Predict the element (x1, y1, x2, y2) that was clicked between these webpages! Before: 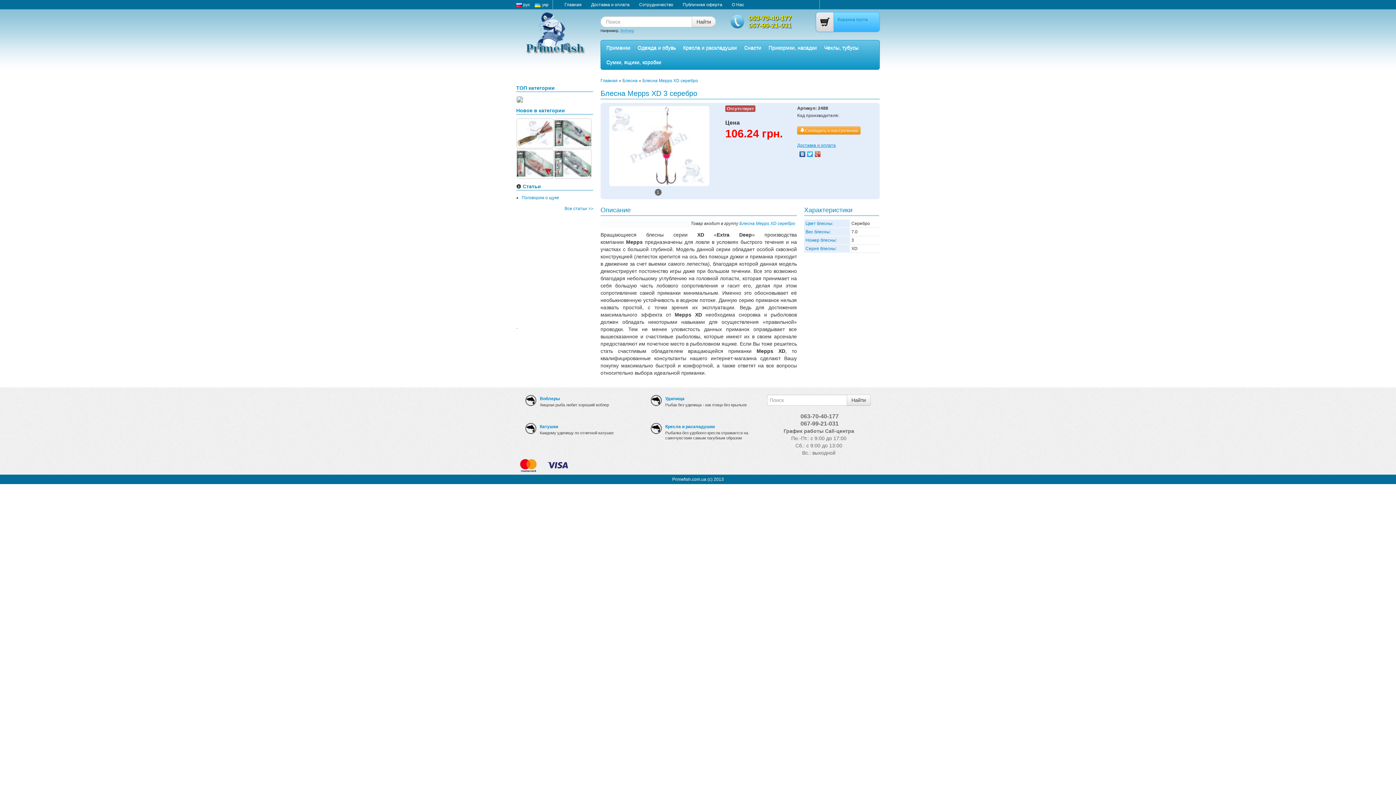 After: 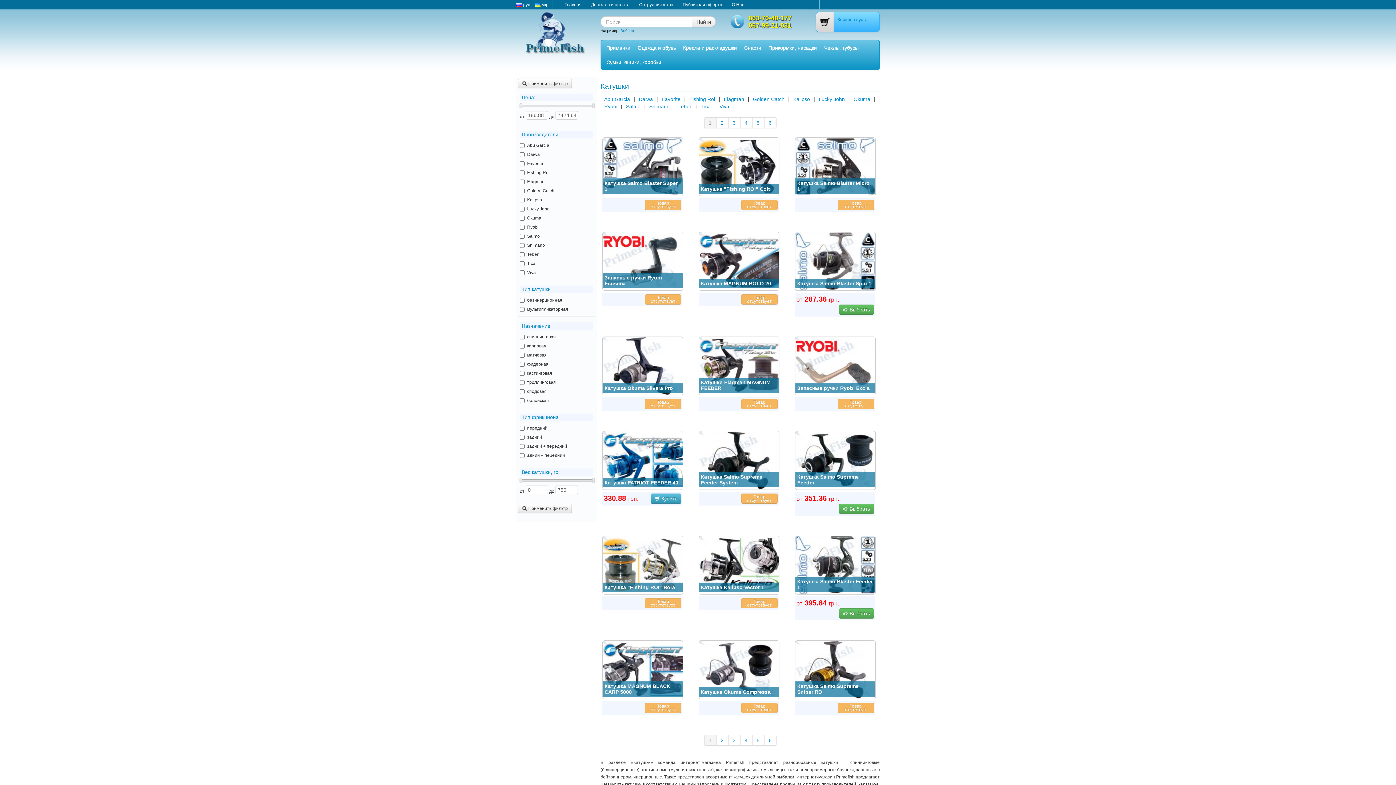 Action: label: Катушки bbox: (540, 424, 558, 429)